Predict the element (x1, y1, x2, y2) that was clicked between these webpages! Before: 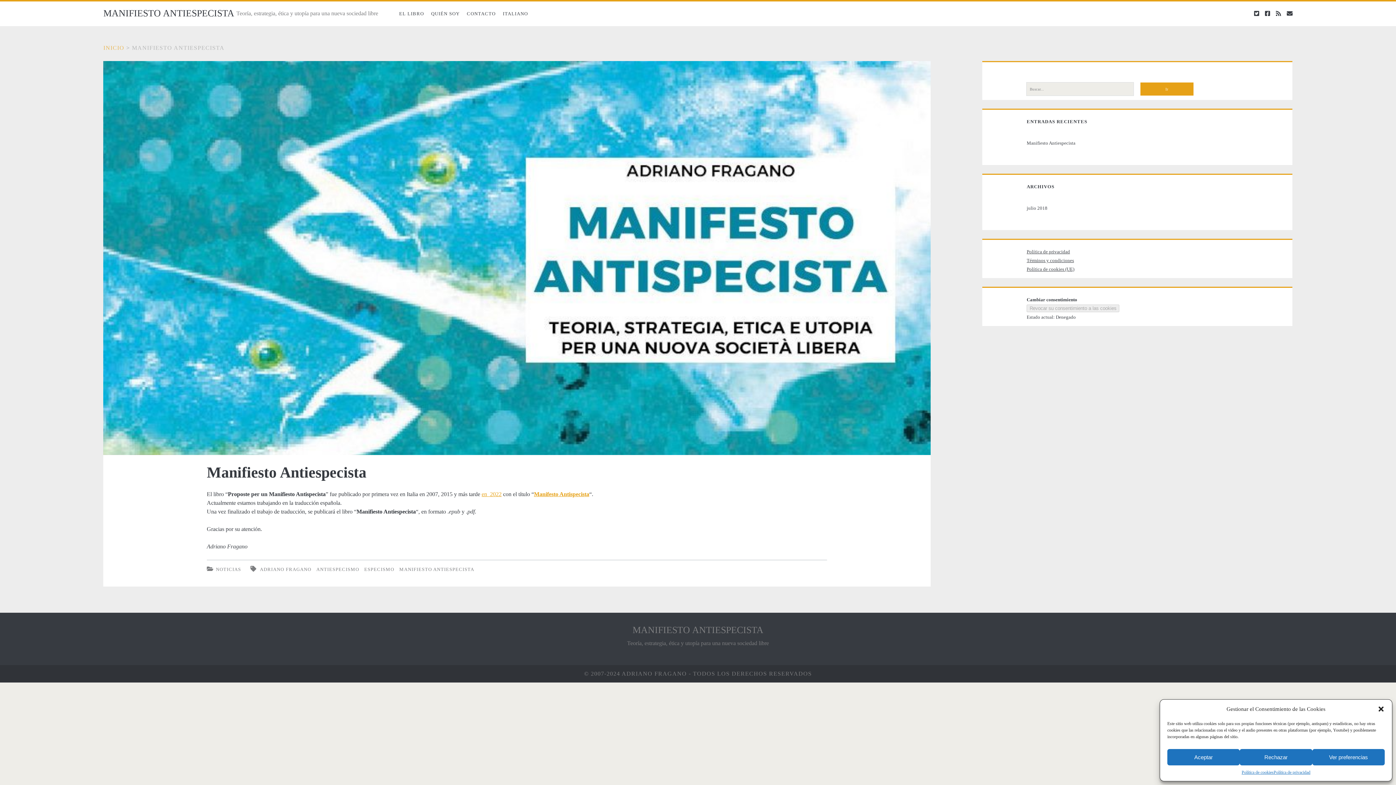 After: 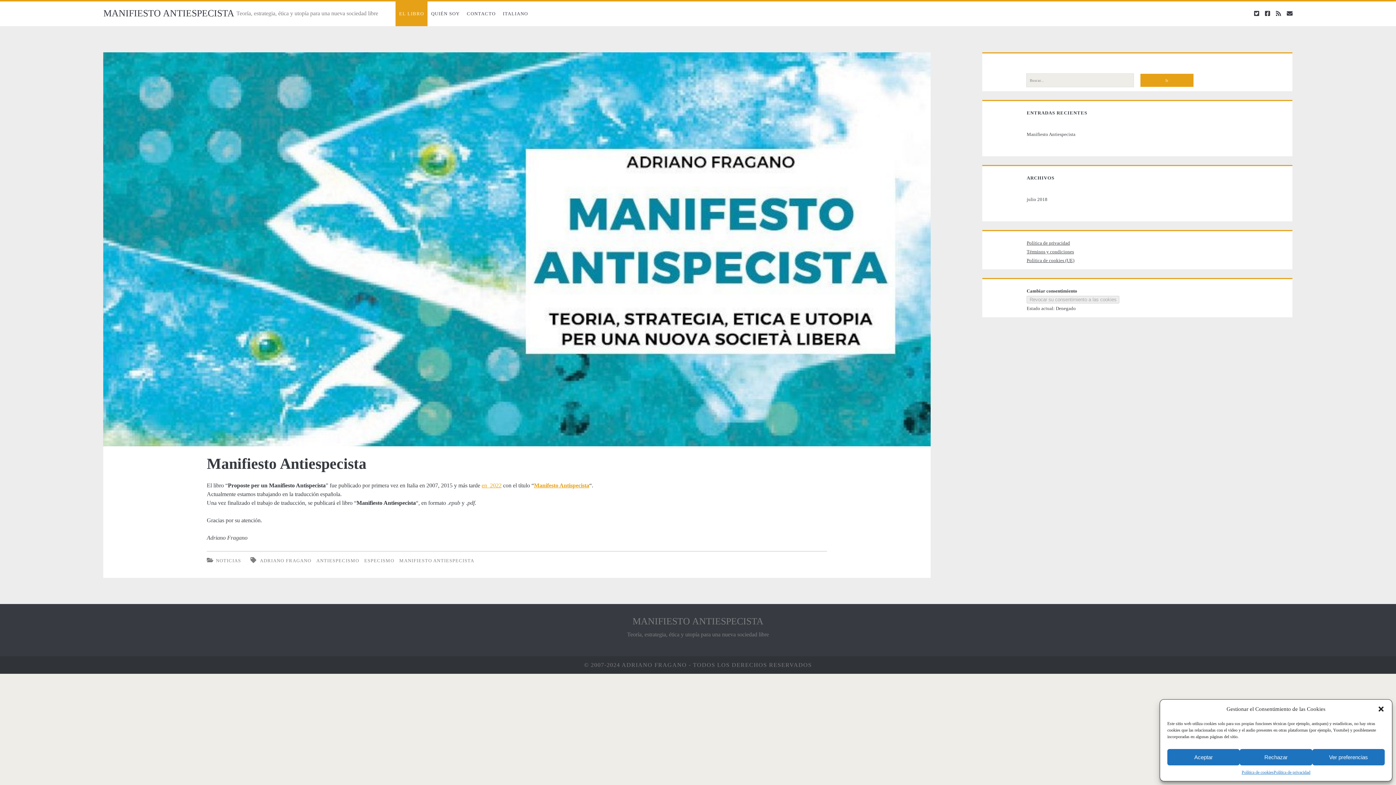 Action: bbox: (103, 44, 124, 50) label: INICIO